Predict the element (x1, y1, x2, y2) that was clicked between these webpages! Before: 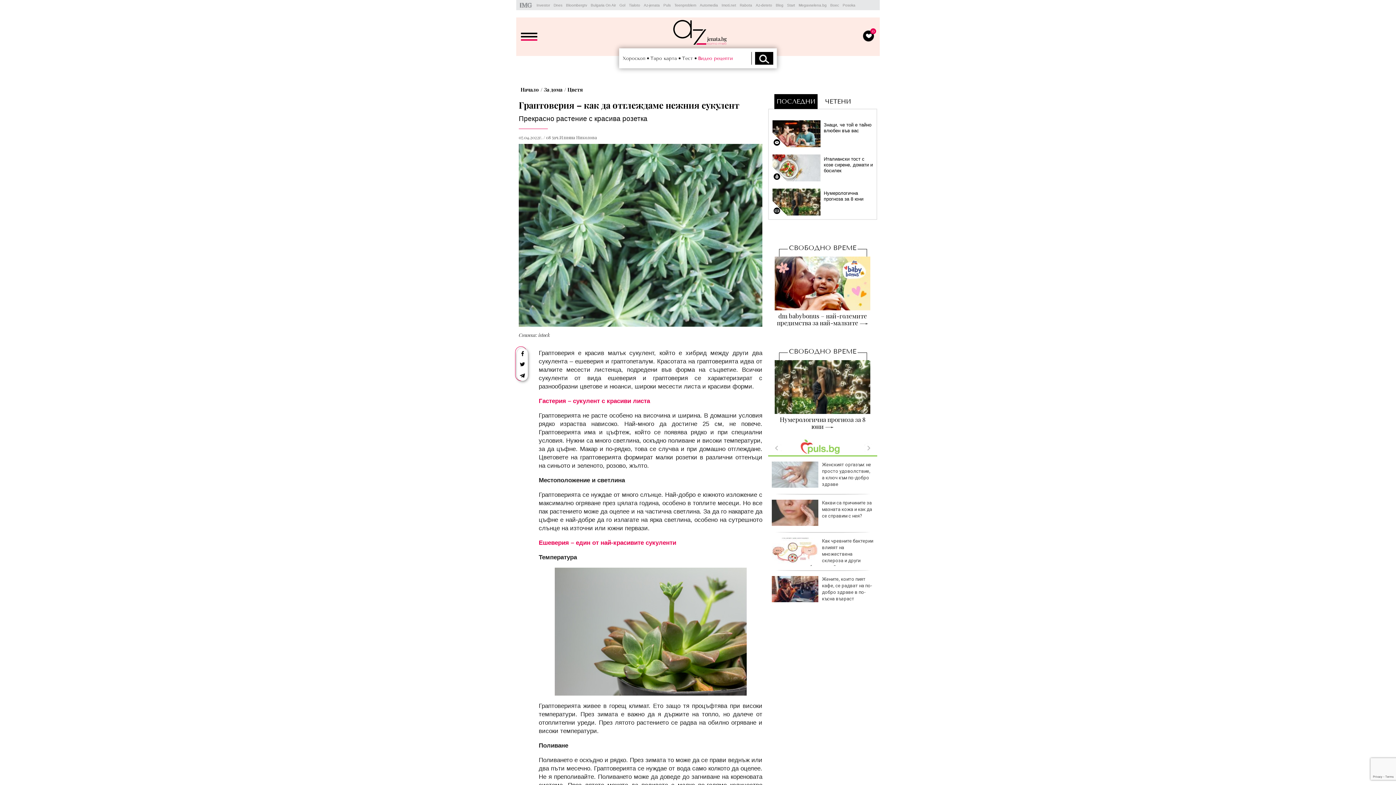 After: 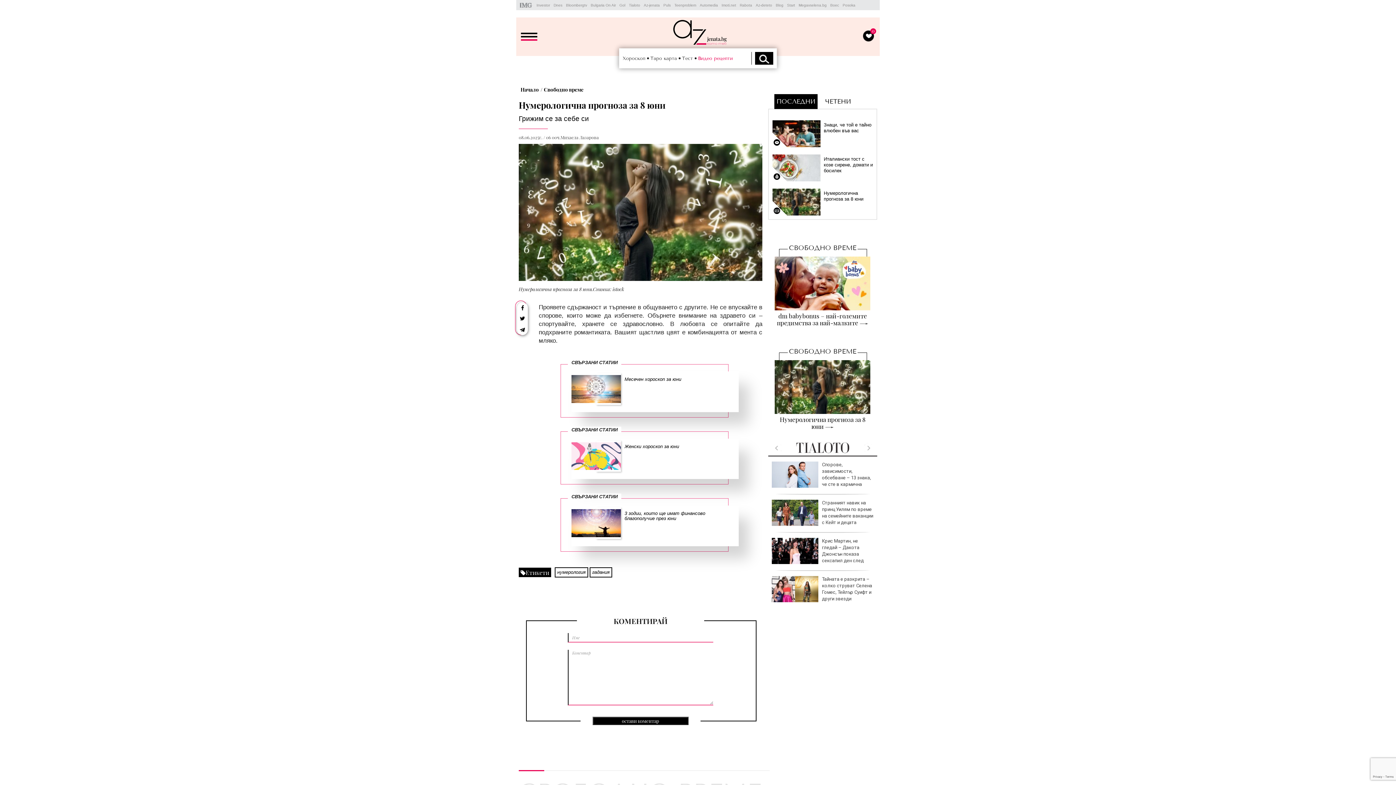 Action: bbox: (772, 188, 820, 215)